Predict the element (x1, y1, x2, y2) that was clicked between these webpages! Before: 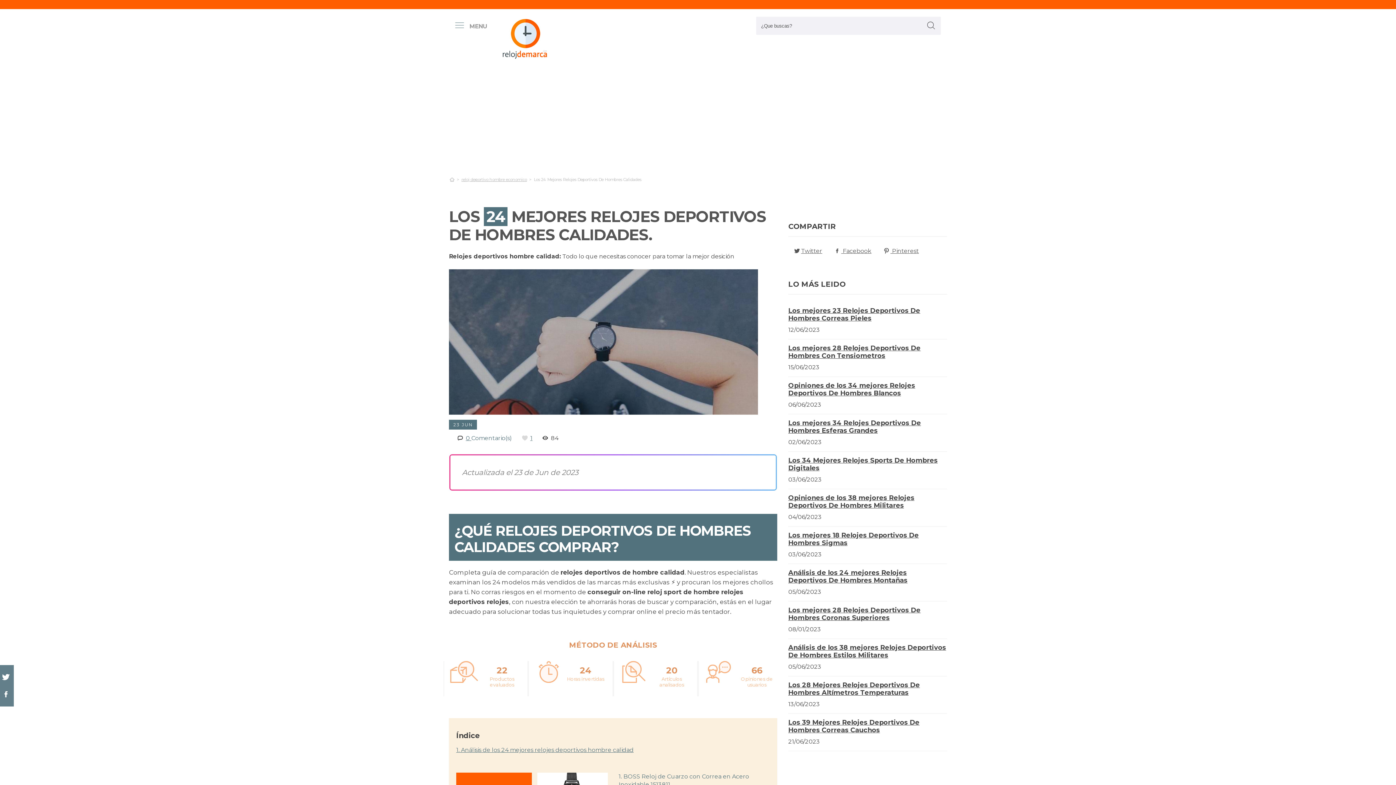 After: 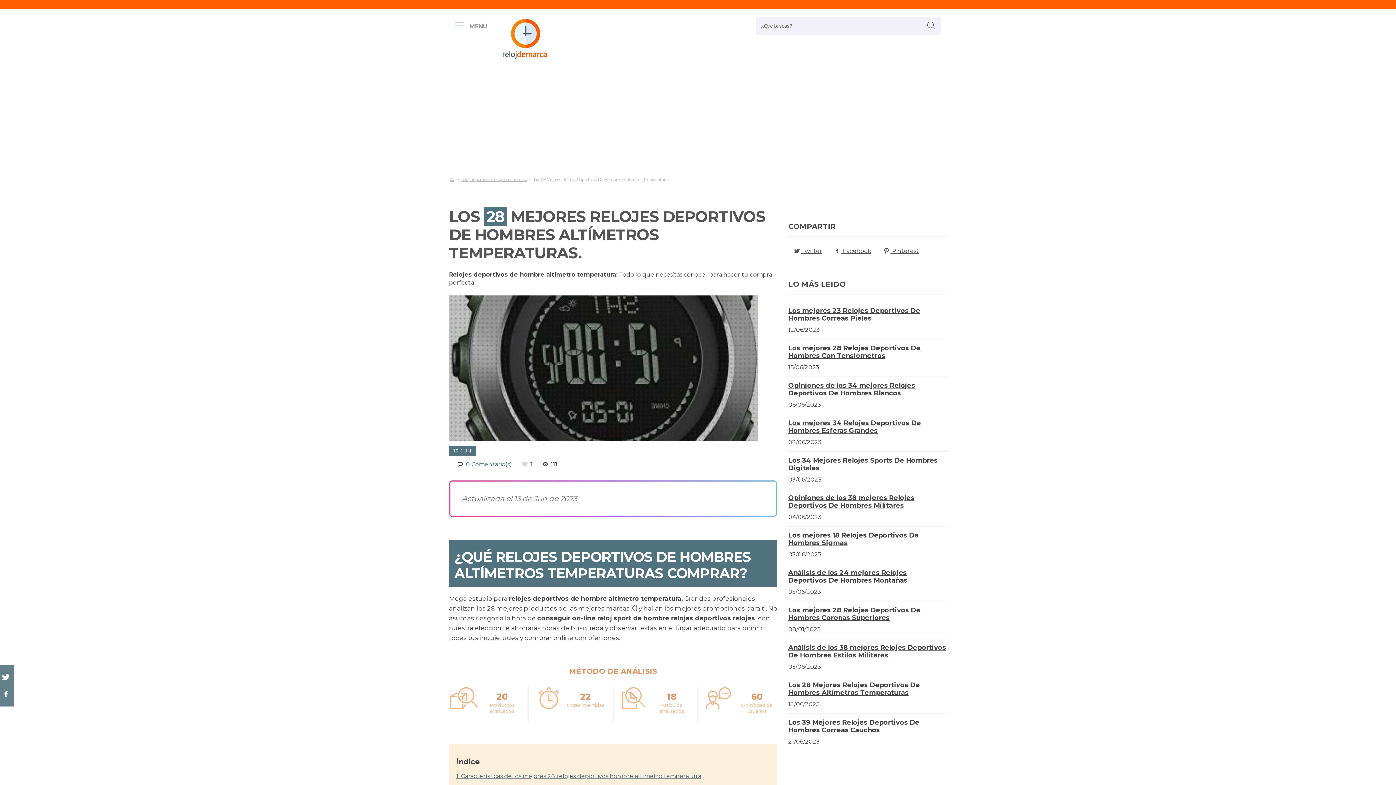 Action: bbox: (788, 681, 920, 697) label: Los 28 Mejores Relojes Deportivos De Hombres Altímetros Temperaturas